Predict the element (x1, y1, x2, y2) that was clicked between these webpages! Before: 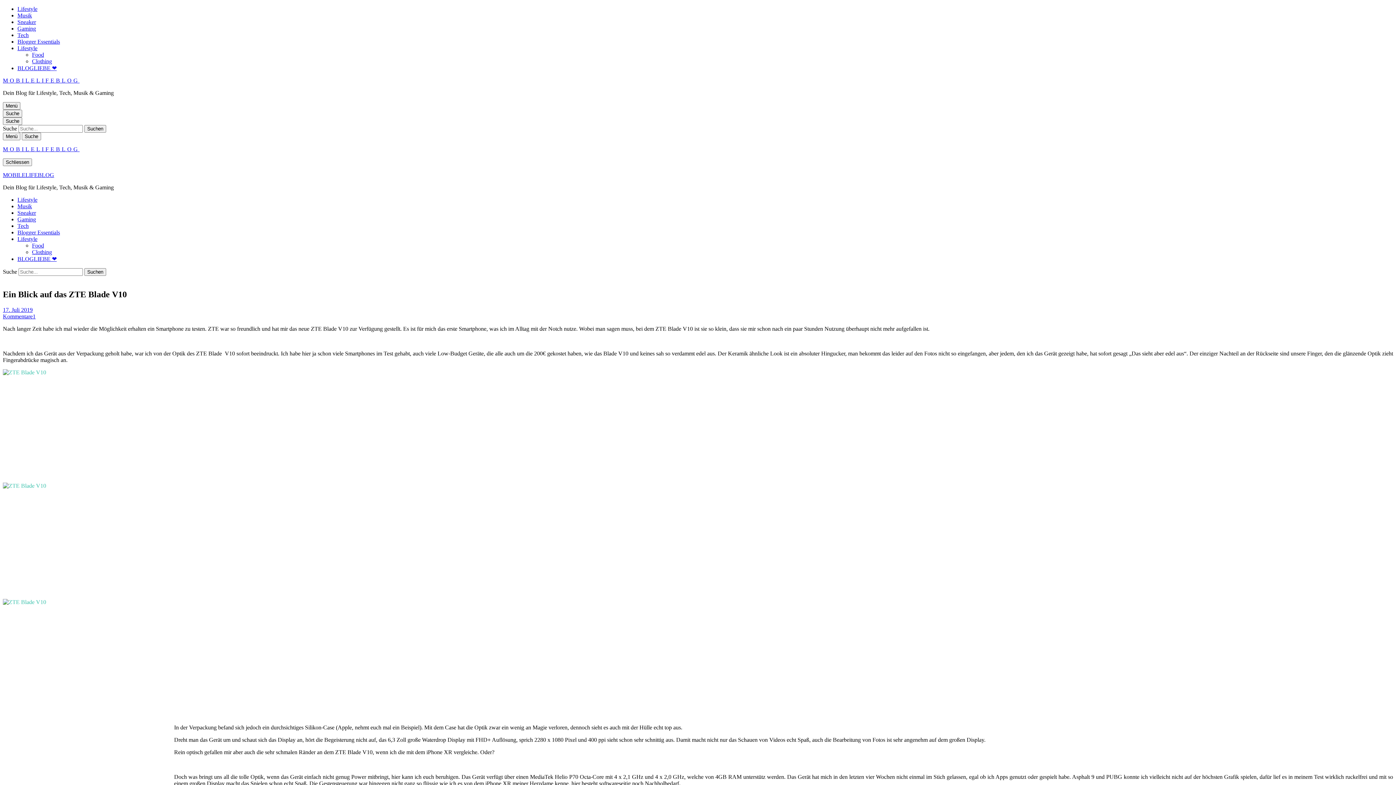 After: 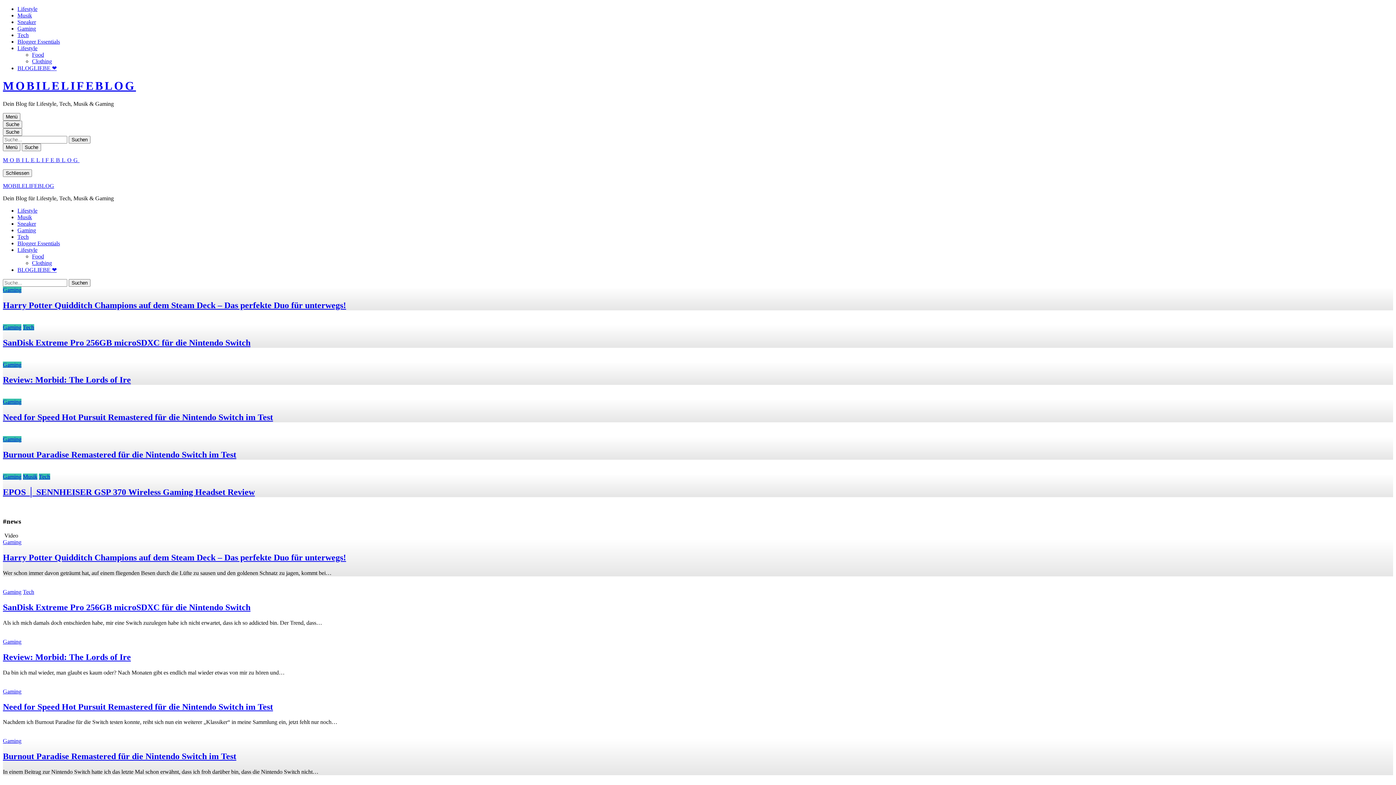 Action: bbox: (2, 146, 79, 152) label: MOBILELIFEBLOG